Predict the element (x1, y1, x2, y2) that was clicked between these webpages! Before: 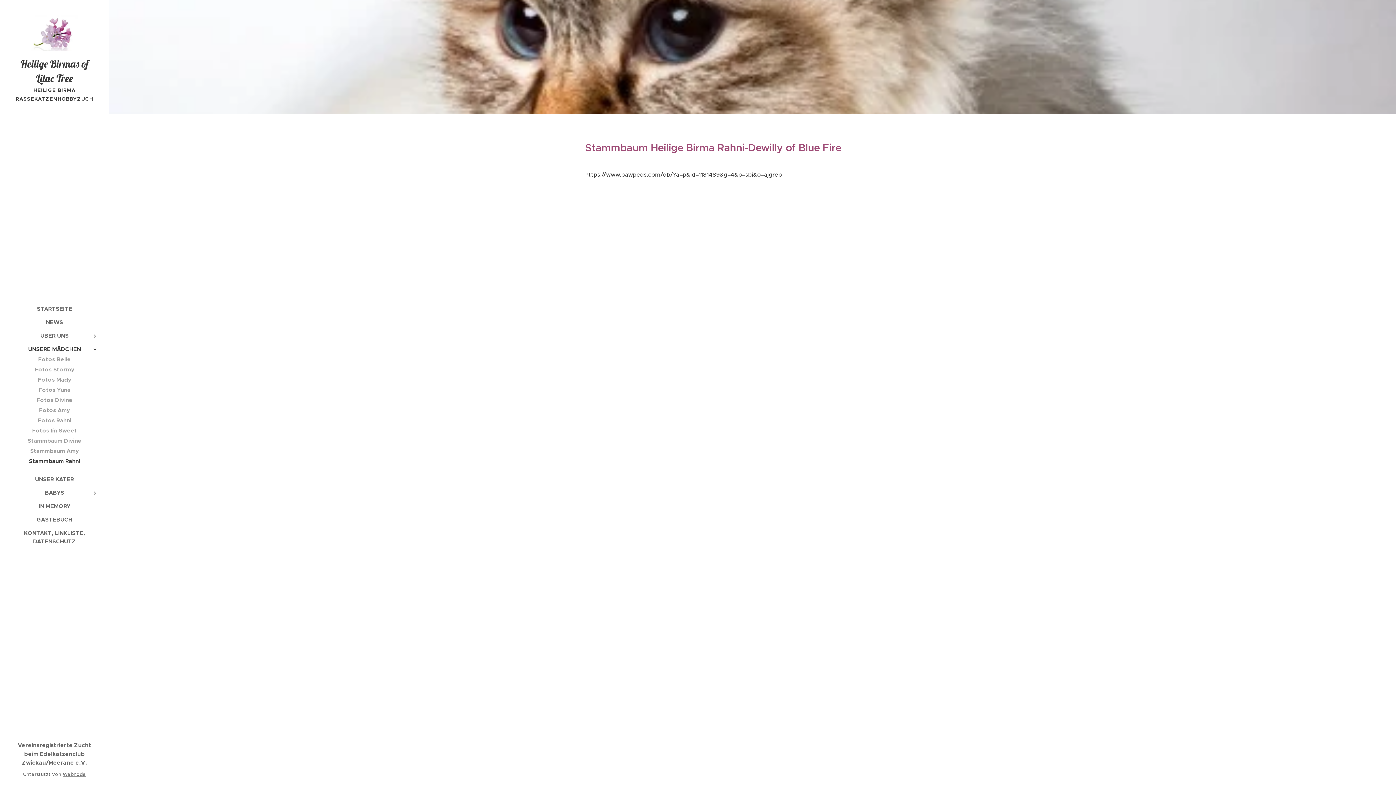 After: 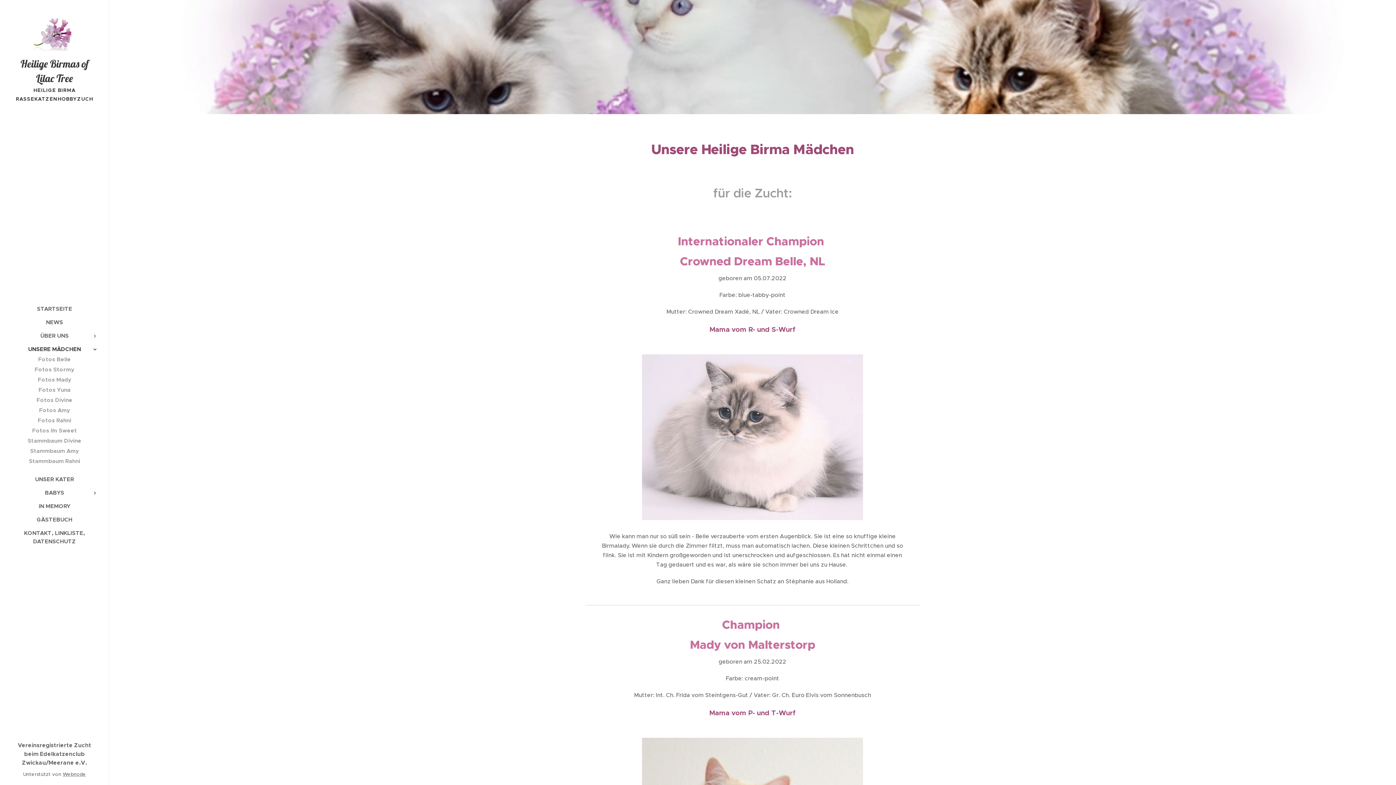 Action: bbox: (2, 345, 106, 353) label: UNSERE MÄDCHEN